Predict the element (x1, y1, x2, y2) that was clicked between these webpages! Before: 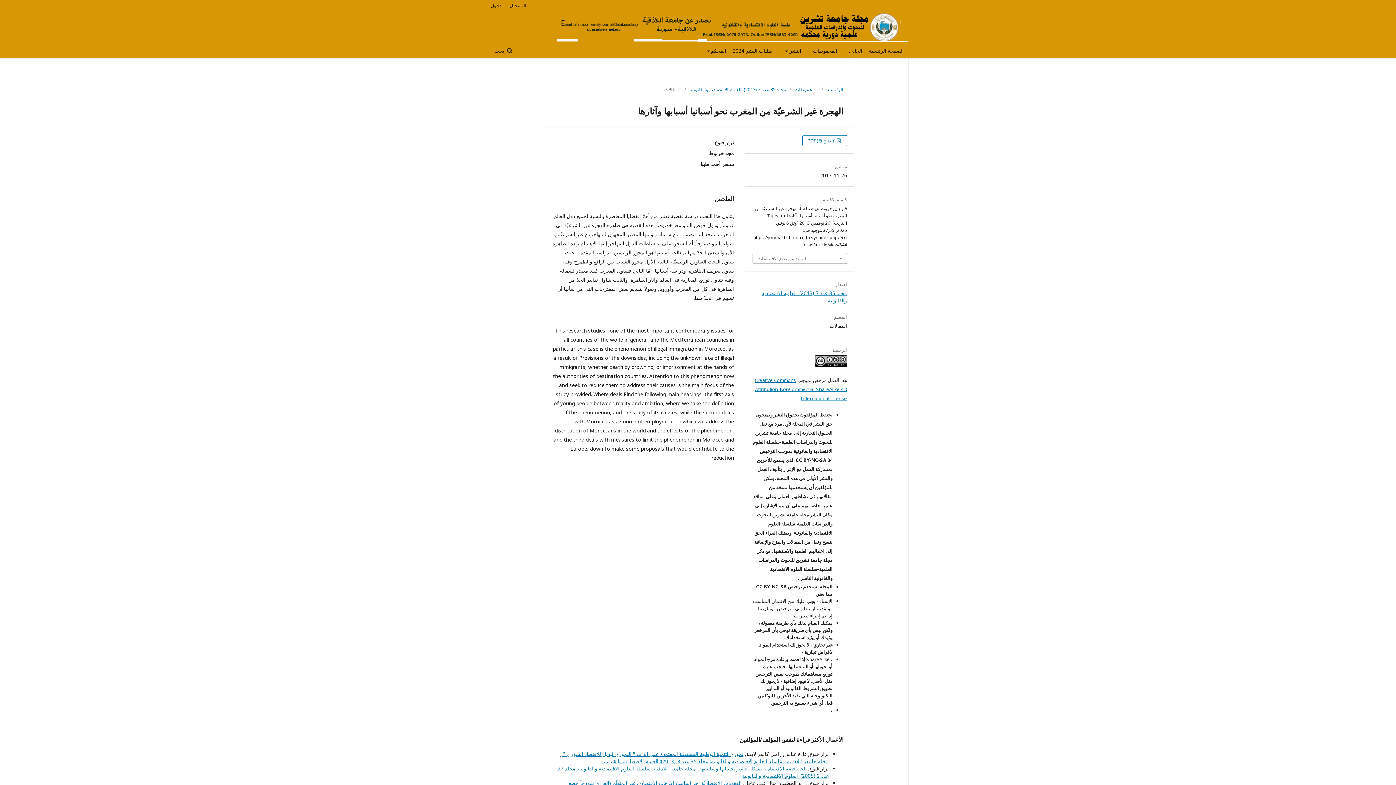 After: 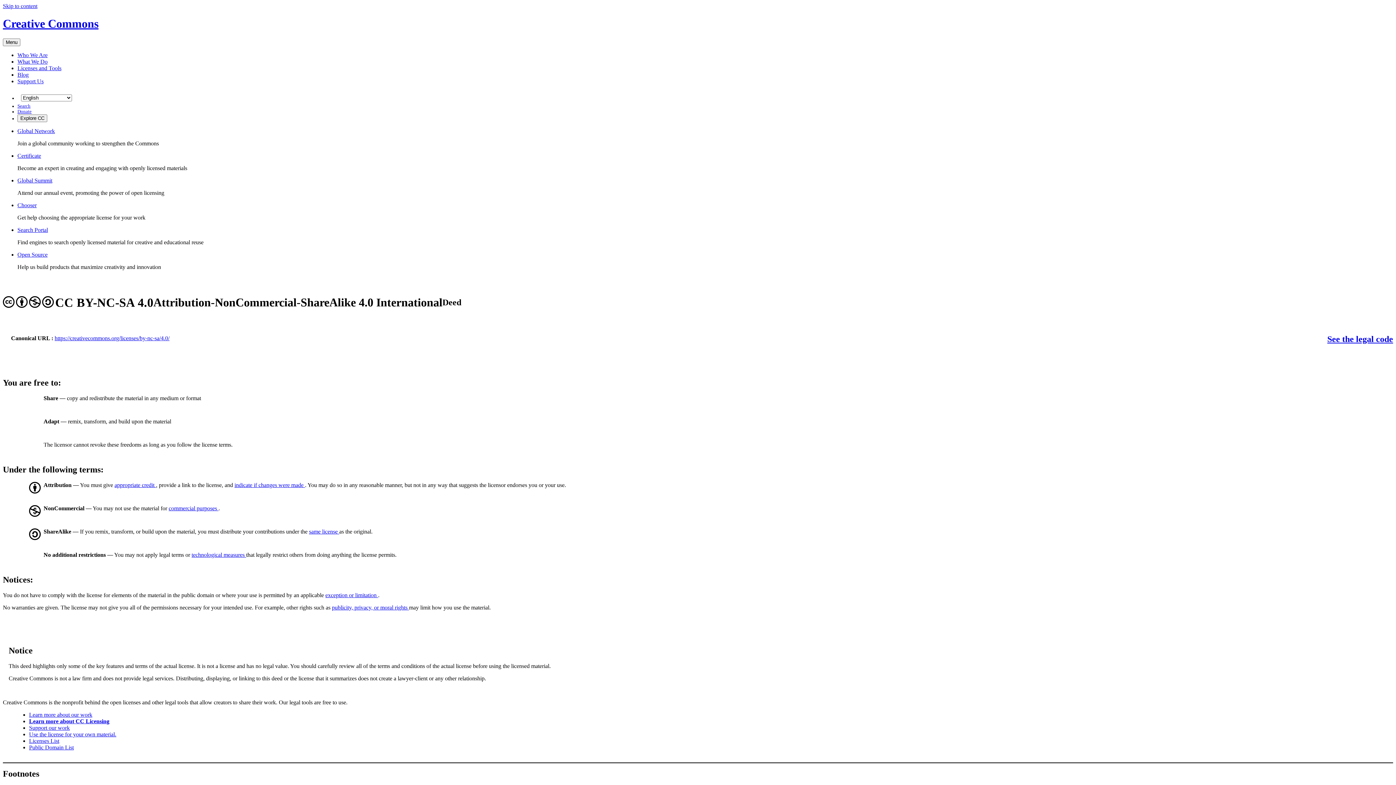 Action: bbox: (815, 361, 847, 368)